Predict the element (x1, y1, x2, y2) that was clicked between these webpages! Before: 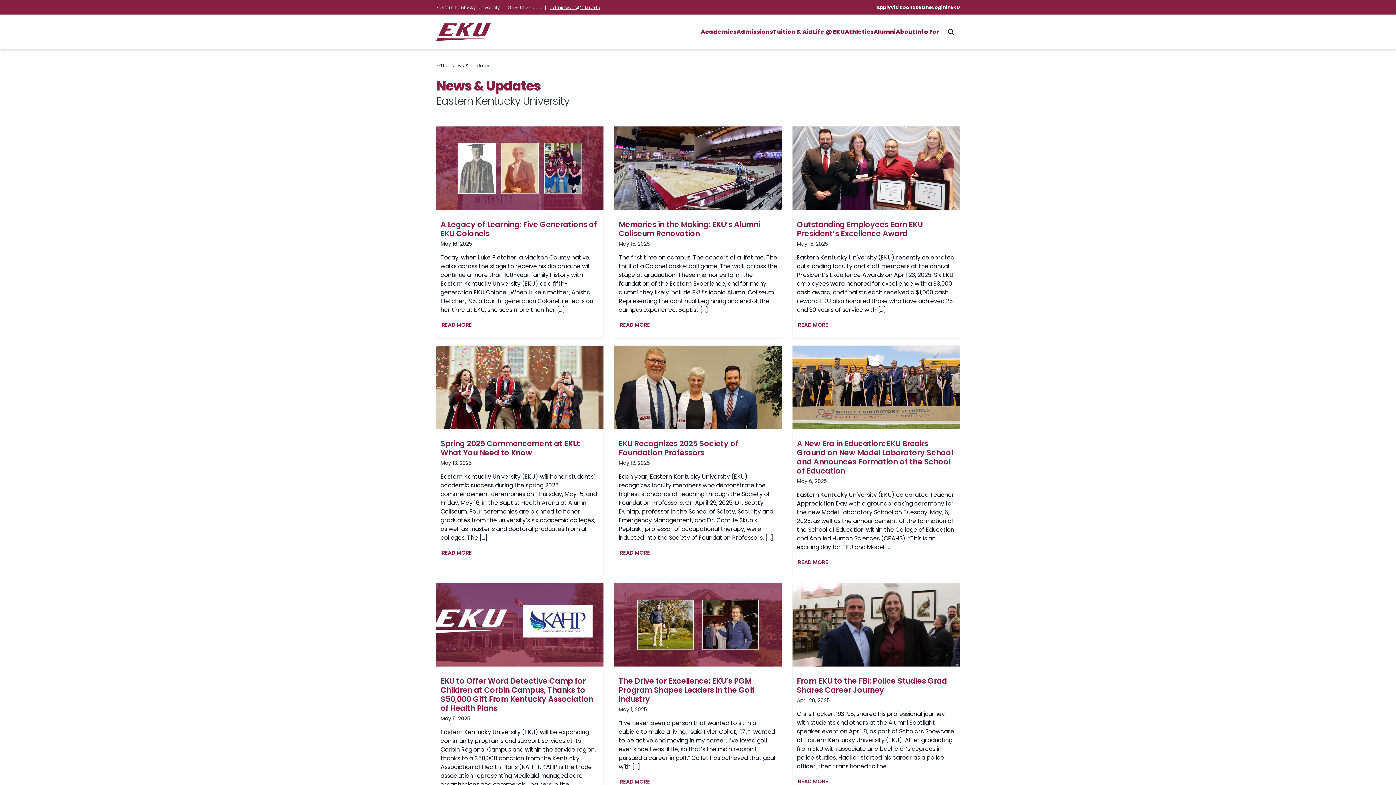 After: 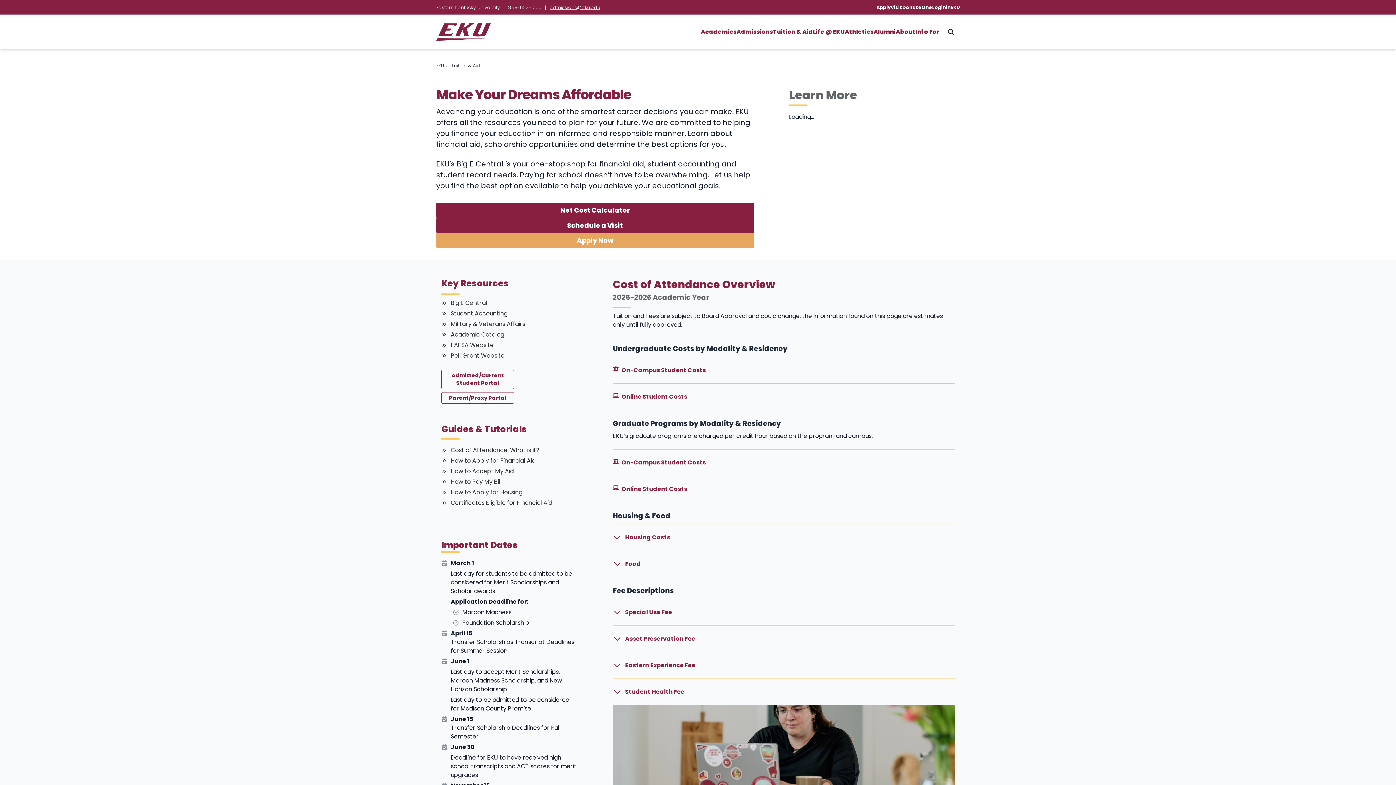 Action: bbox: (773, 27, 813, 36) label: Tuition & Aid